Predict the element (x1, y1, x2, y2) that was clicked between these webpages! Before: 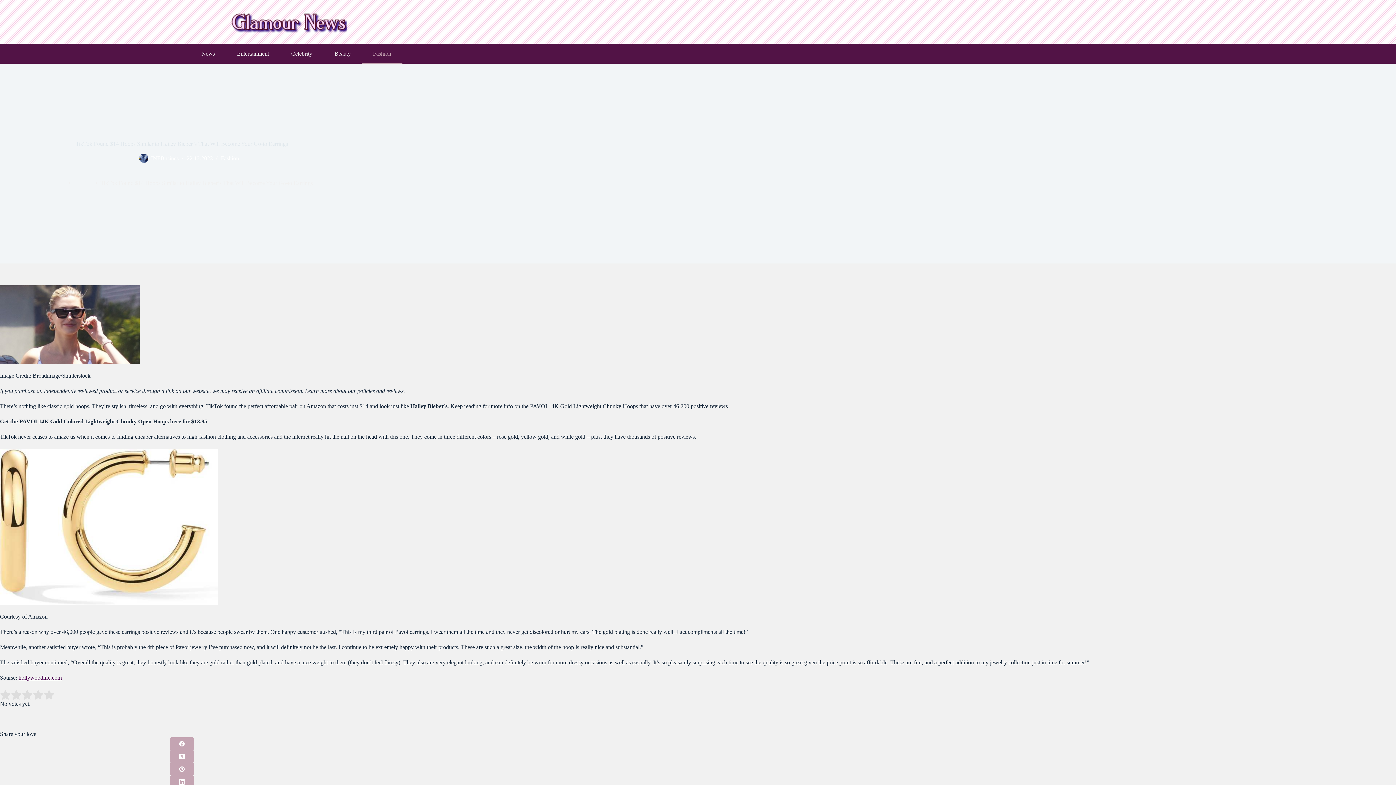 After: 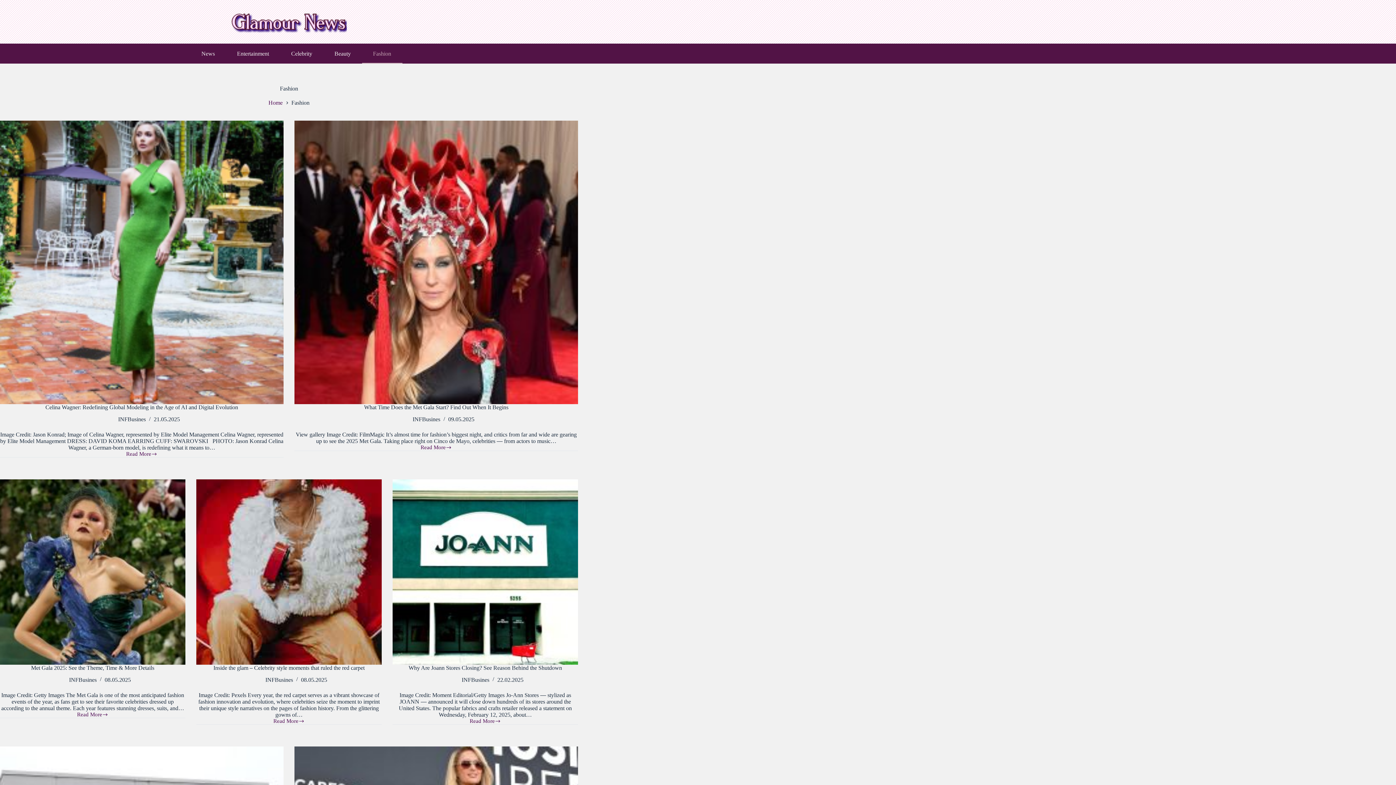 Action: bbox: (362, 43, 402, 63) label: Fashion